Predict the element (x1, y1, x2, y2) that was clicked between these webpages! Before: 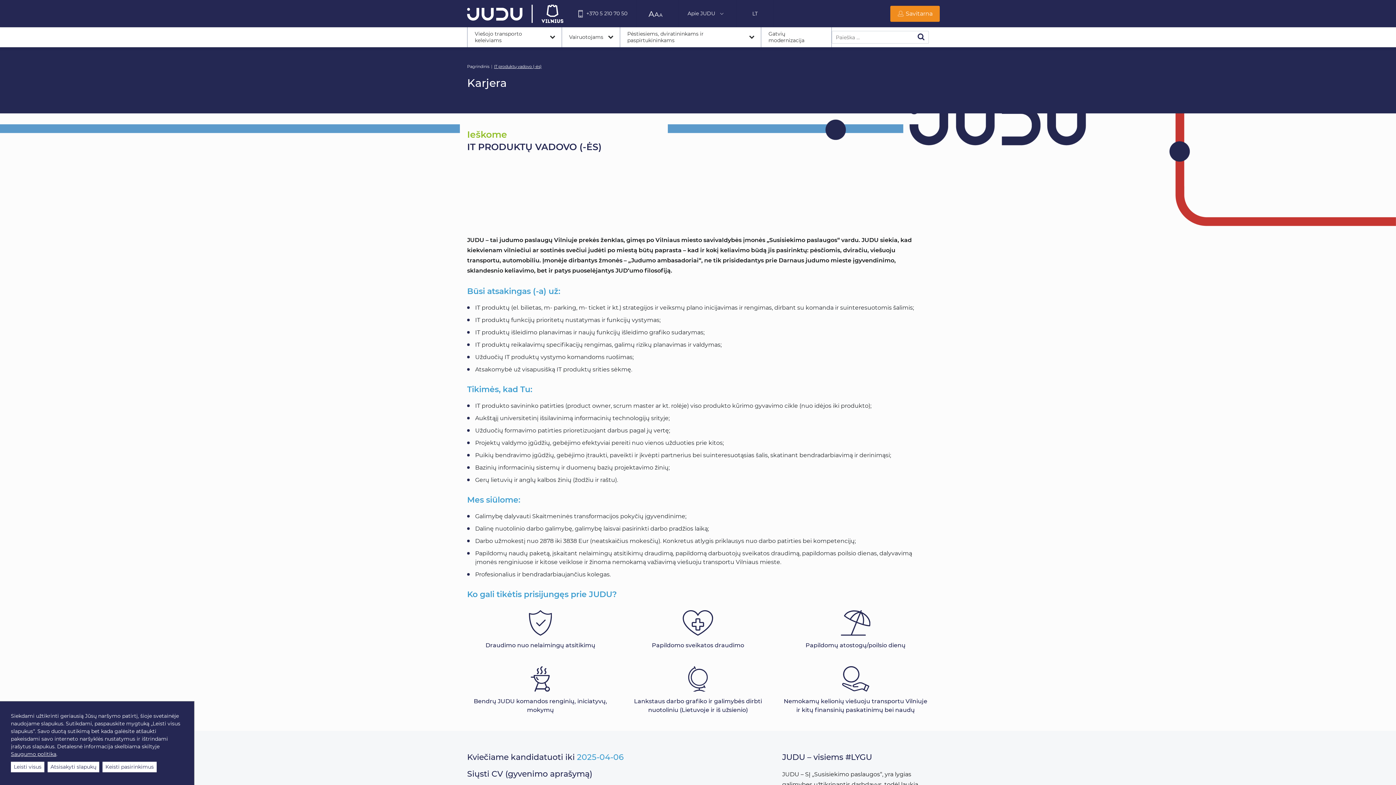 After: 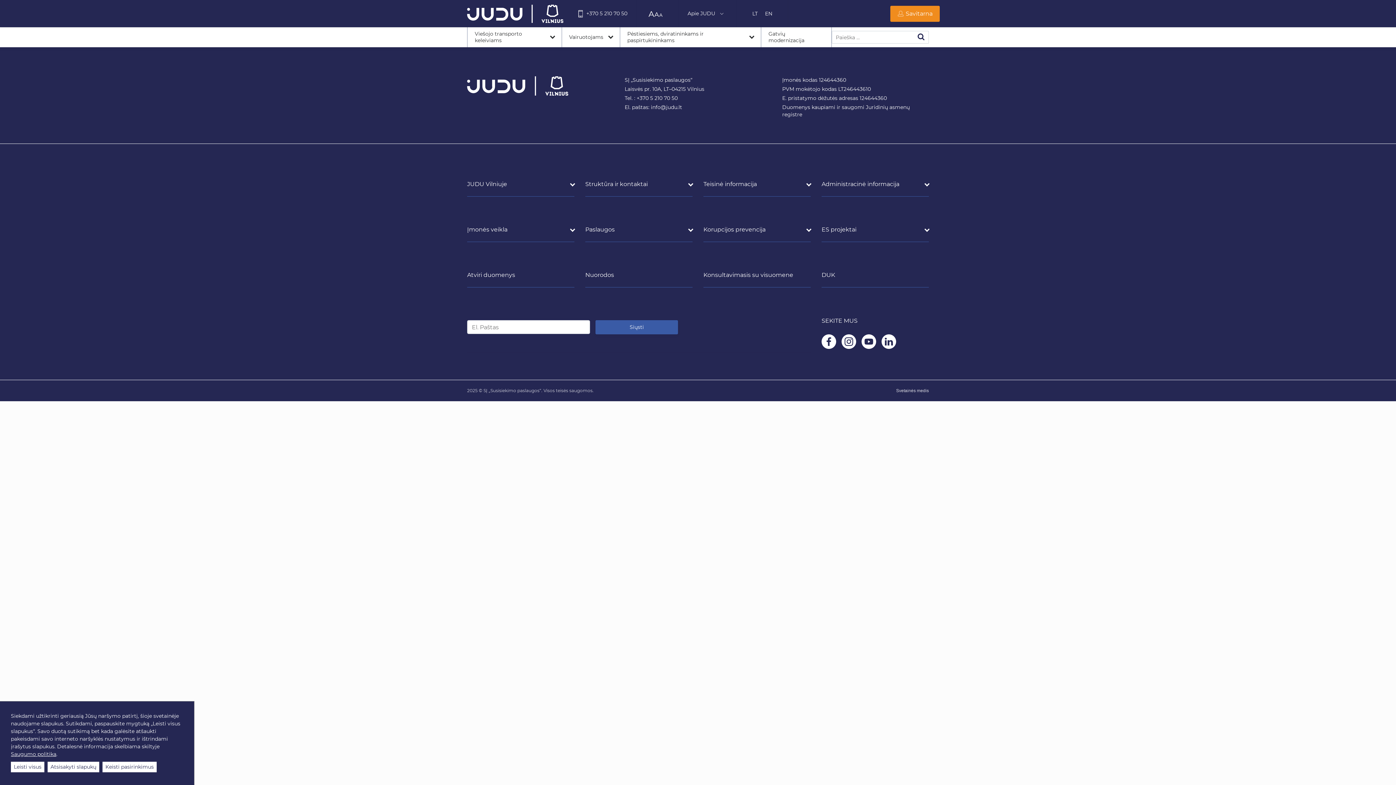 Action: bbox: (890, 5, 940, 21) label: Savitarna